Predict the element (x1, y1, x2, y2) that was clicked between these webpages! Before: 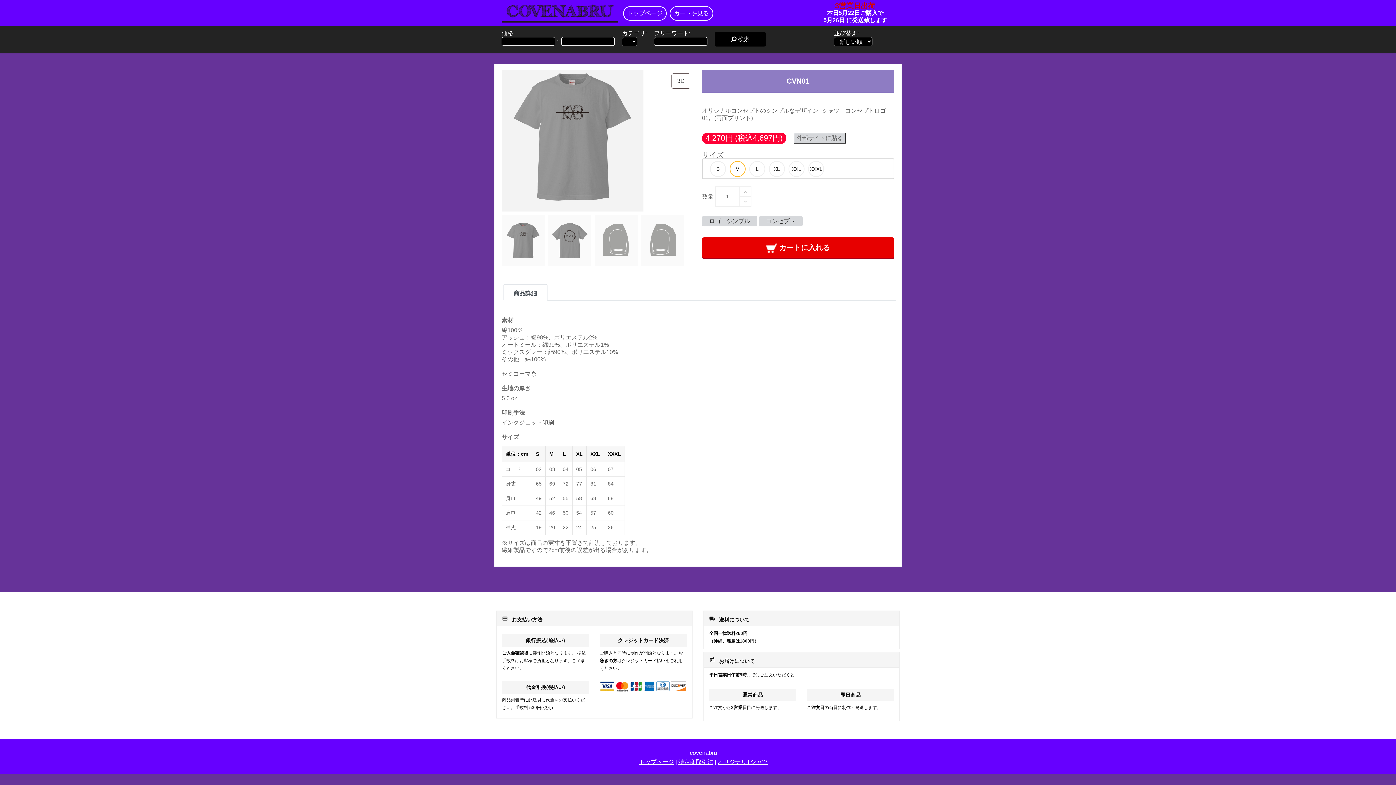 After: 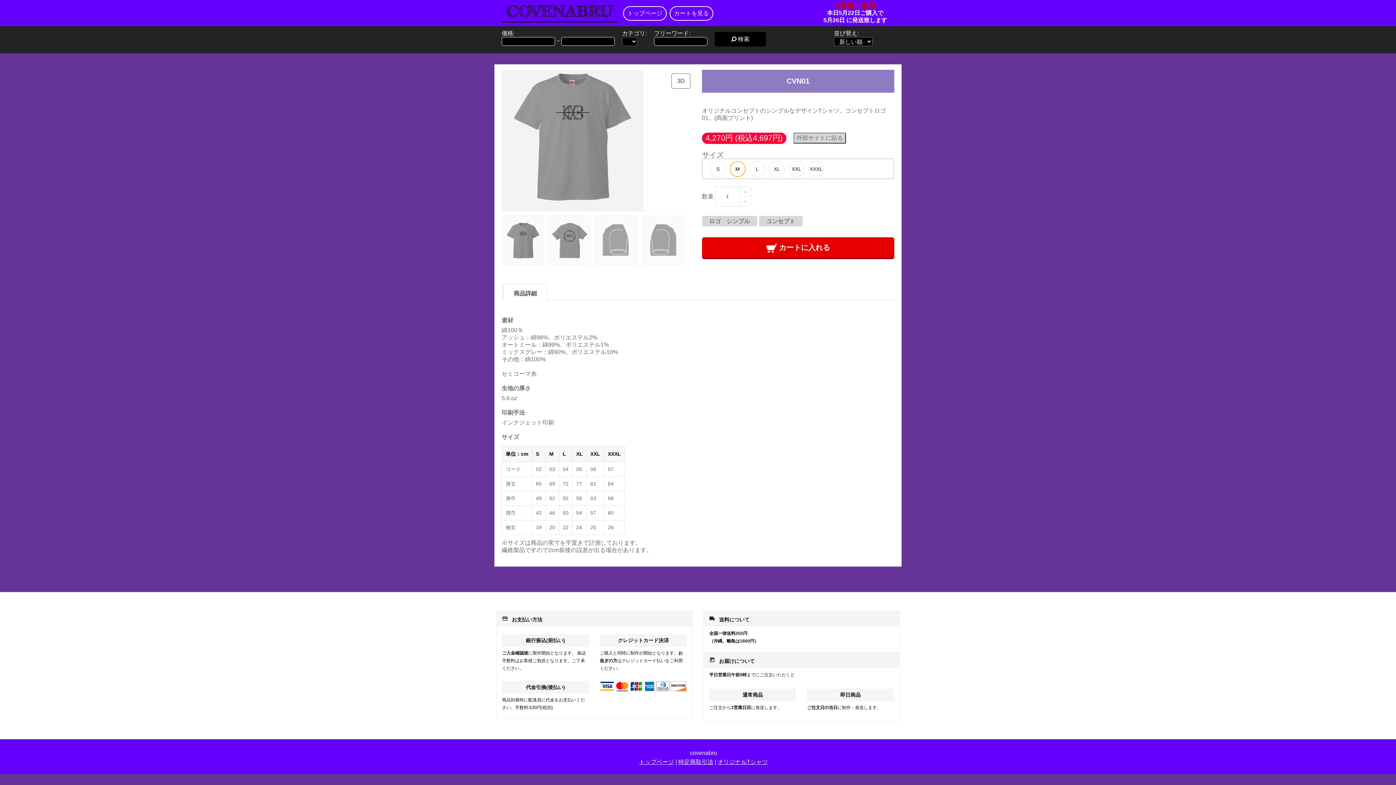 Action: bbox: (717, 759, 768, 765) label: オリジナルTシャツ